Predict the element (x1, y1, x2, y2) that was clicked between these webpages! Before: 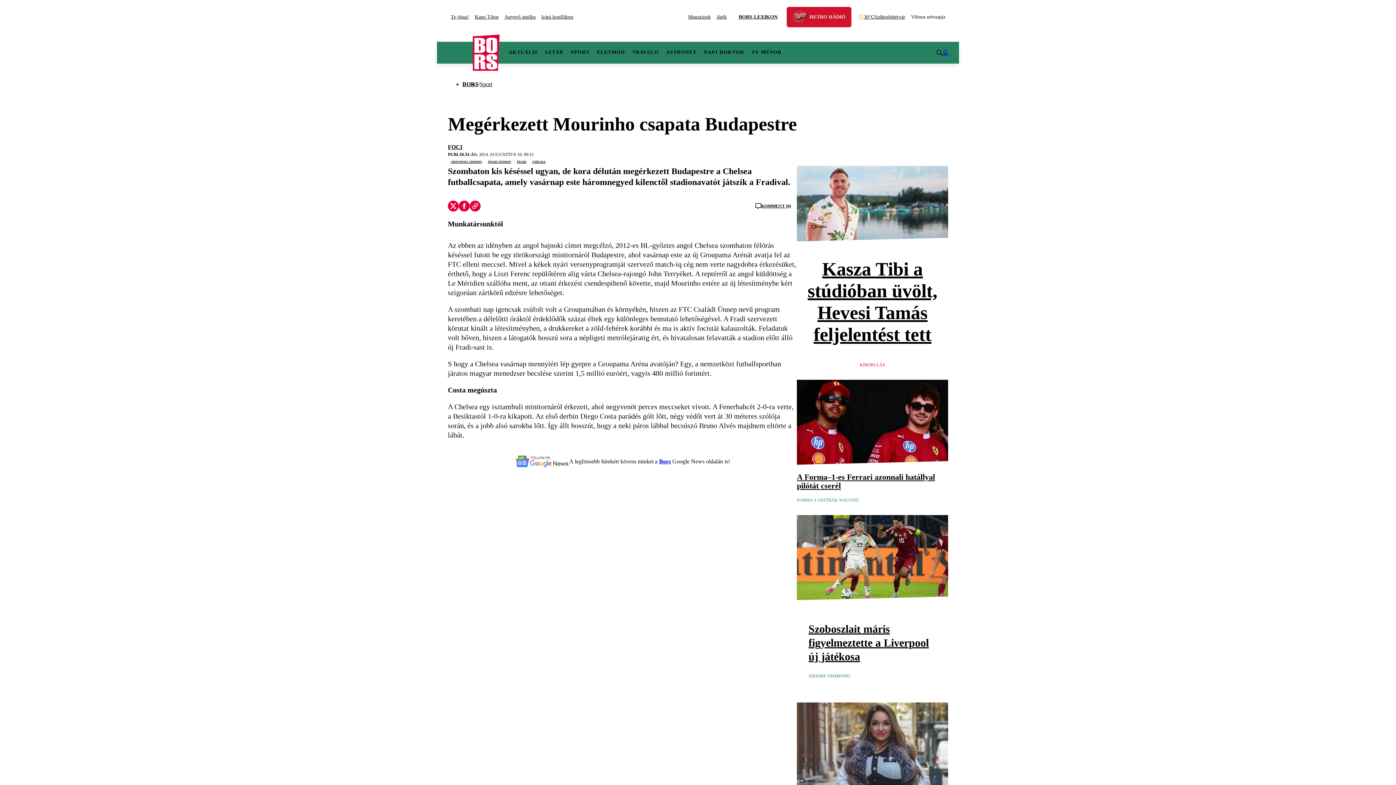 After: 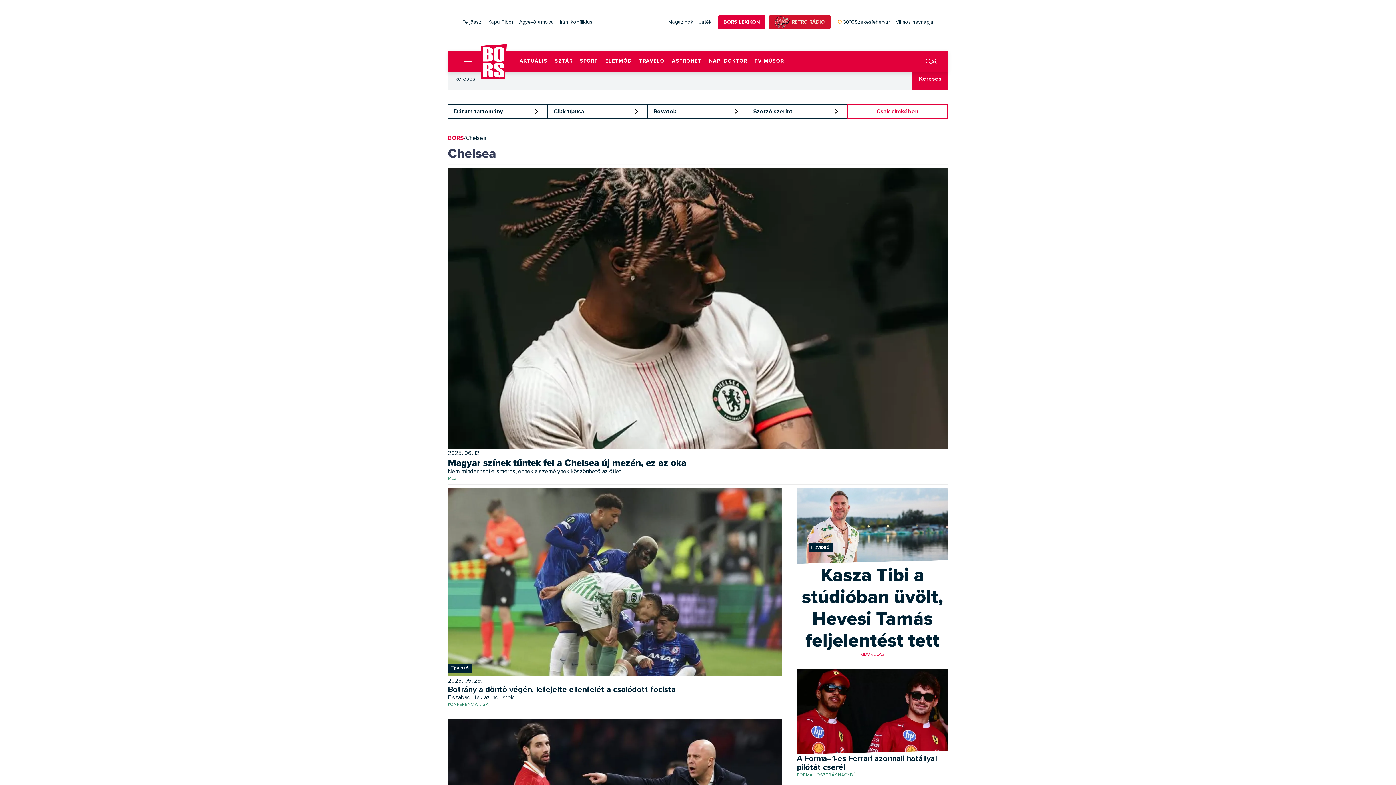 Action: bbox: (529, 157, 548, 165) label: Chelsea